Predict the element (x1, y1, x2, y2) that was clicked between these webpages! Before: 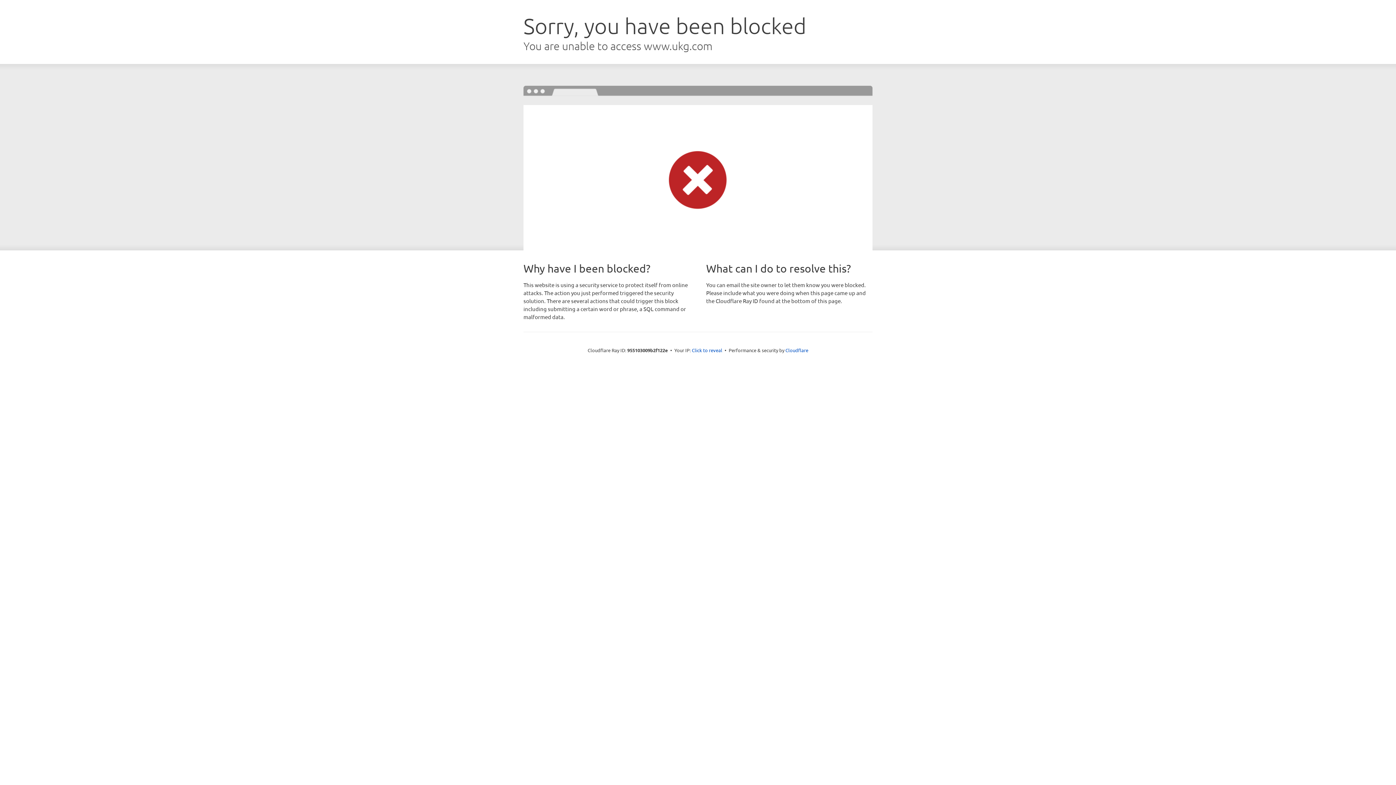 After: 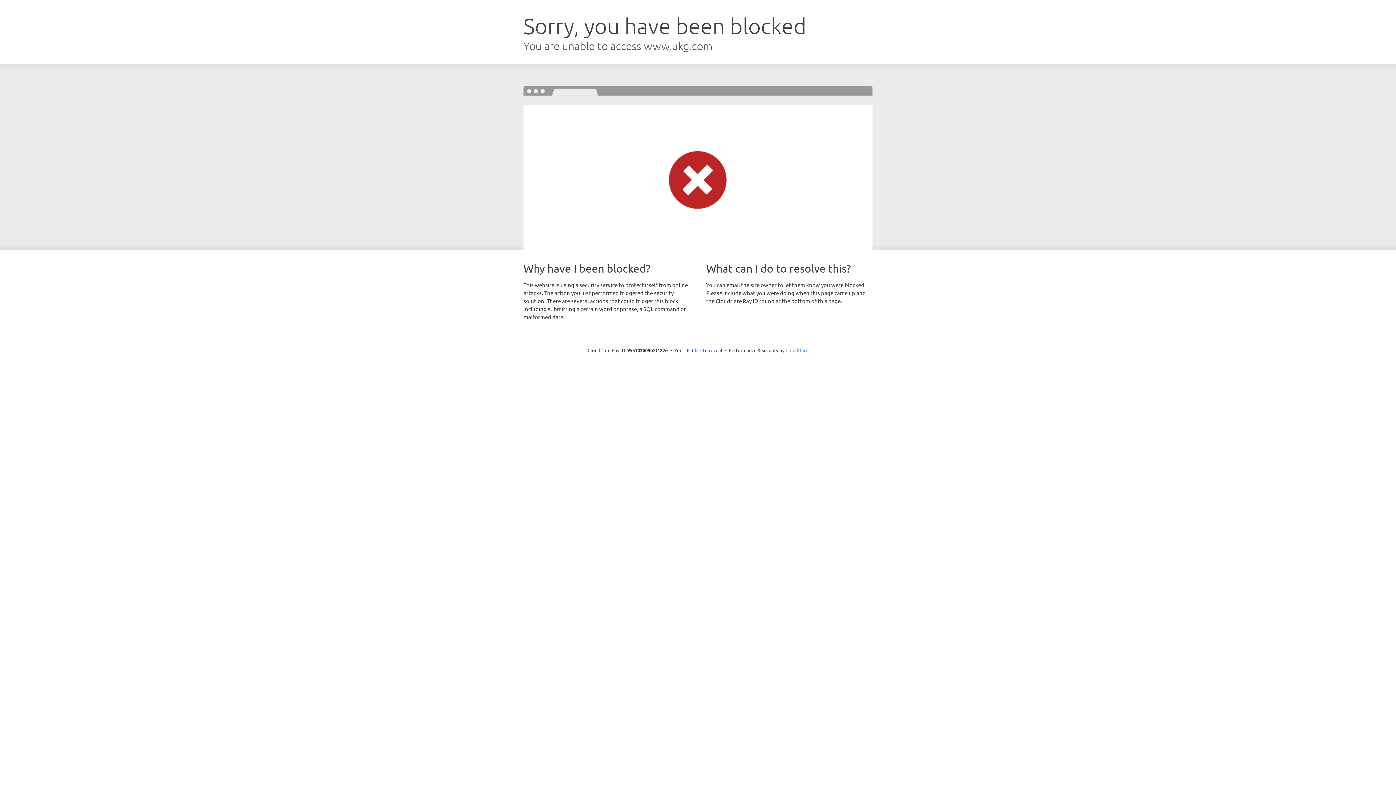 Action: bbox: (785, 347, 808, 353) label: Cloudflare